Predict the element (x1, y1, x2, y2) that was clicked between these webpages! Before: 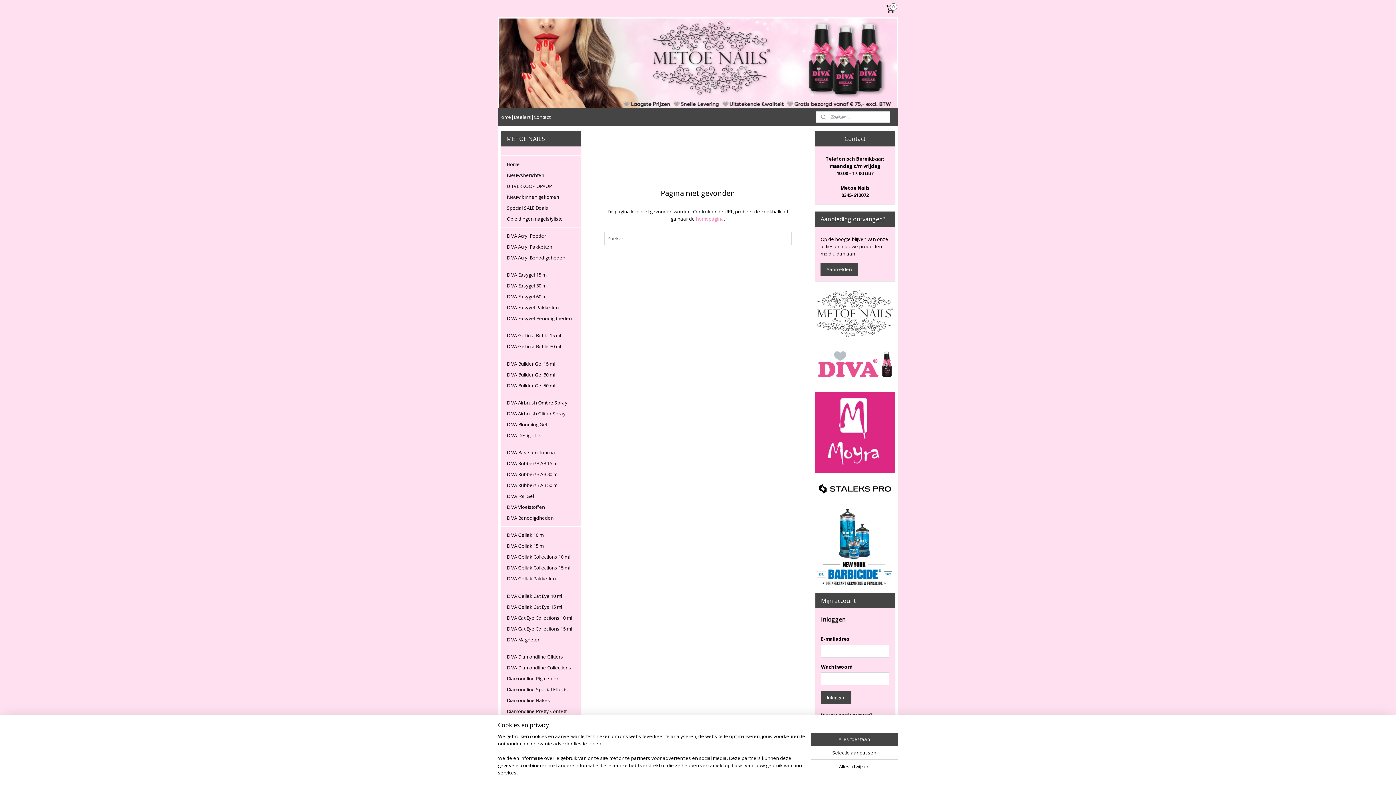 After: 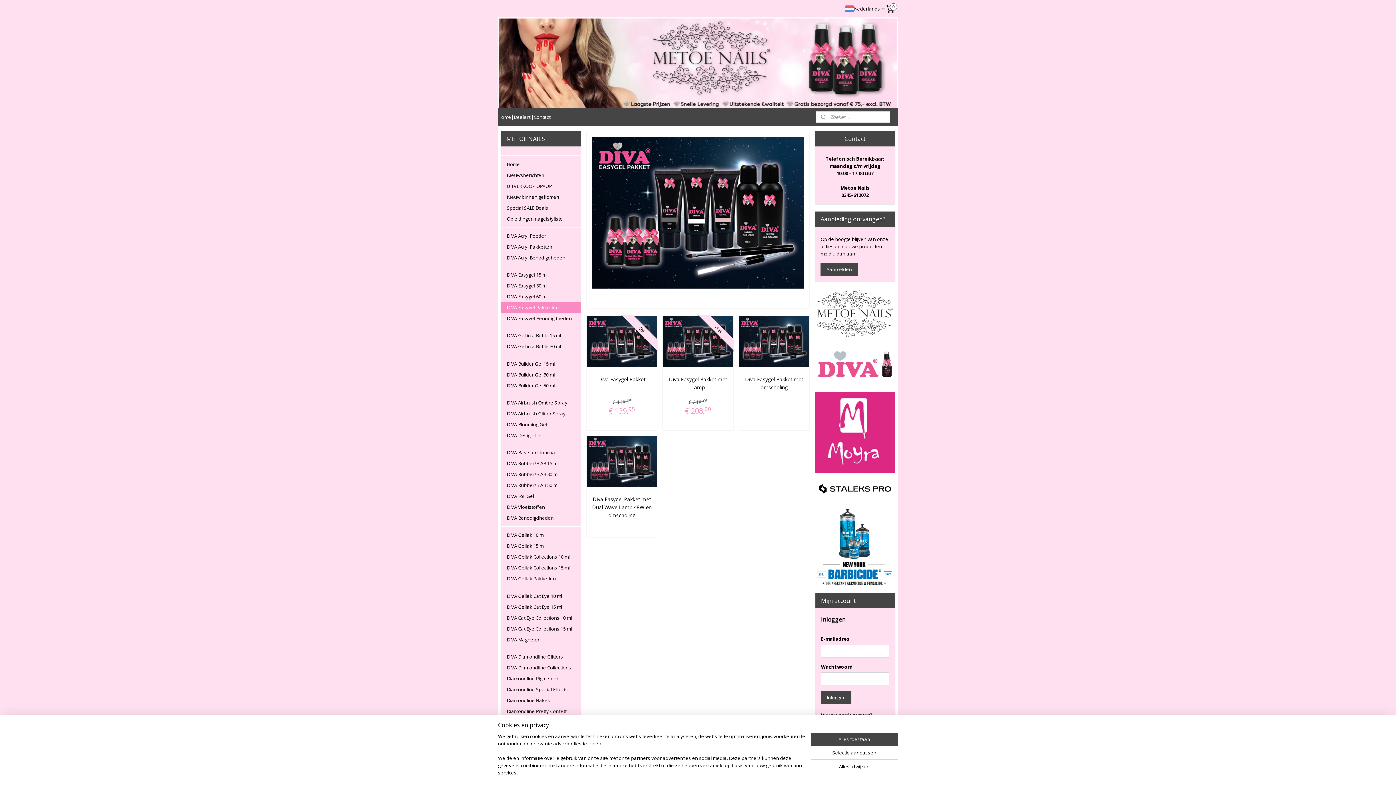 Action: bbox: (501, 302, 580, 313) label: DIVA Easygel Pakketten